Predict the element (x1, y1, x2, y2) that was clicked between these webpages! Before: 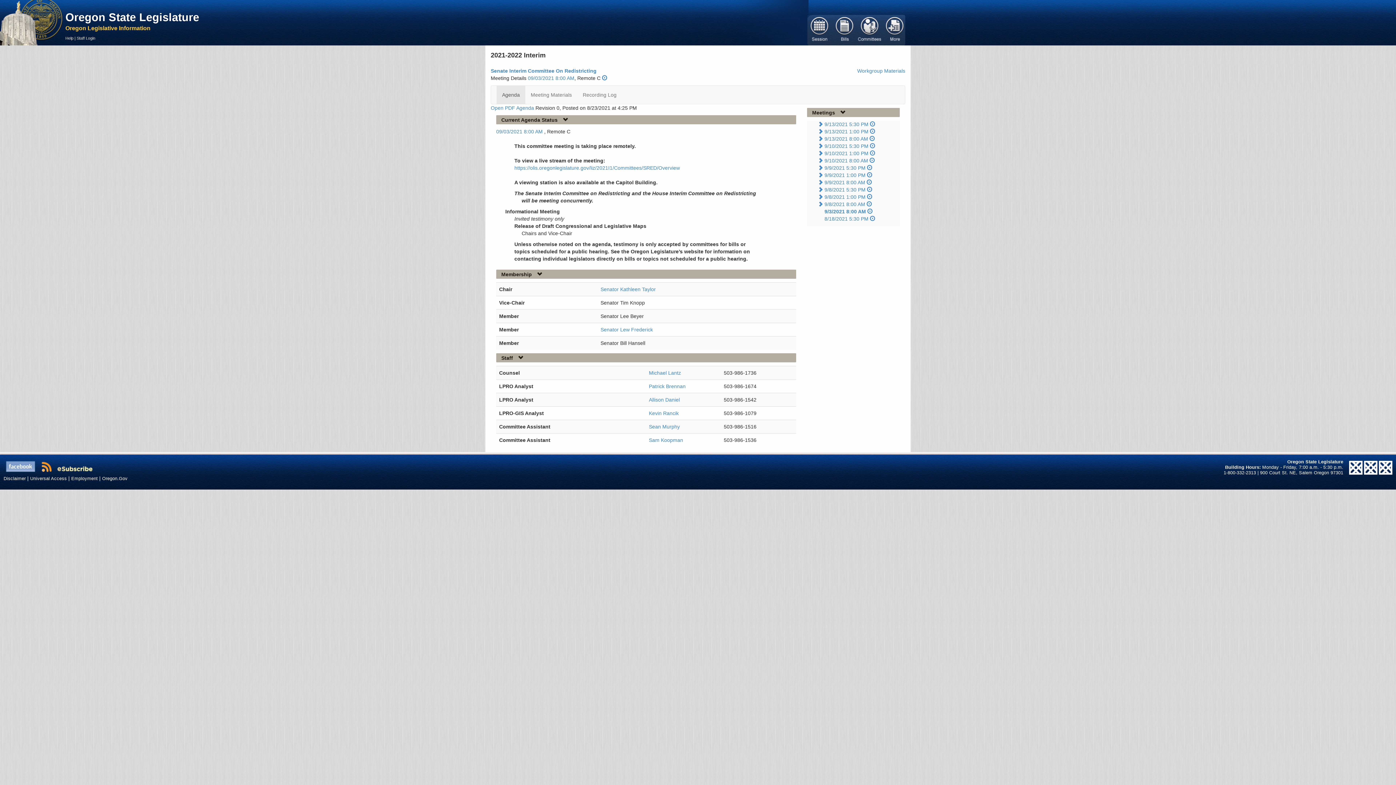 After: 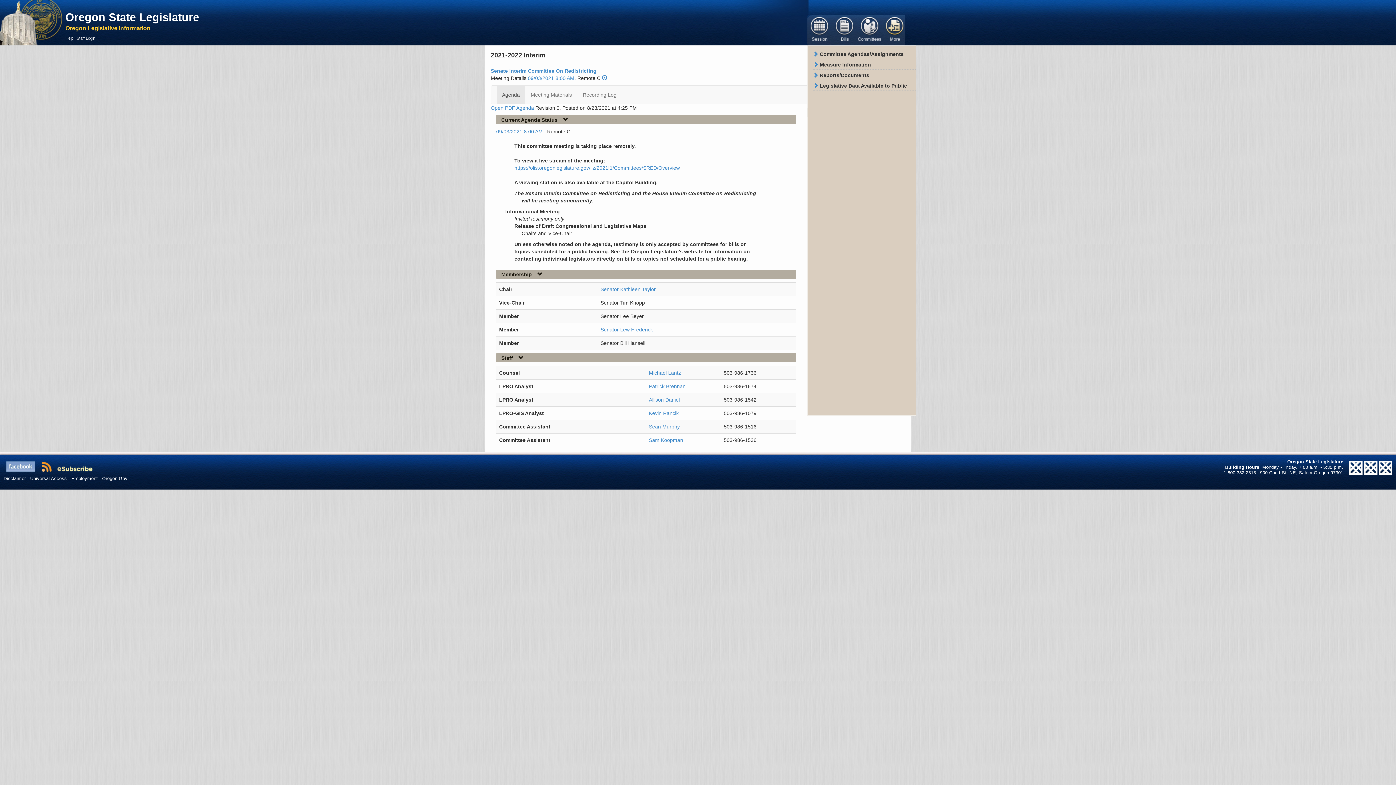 Action: label: Reports bbox: (882, 17, 907, 41)